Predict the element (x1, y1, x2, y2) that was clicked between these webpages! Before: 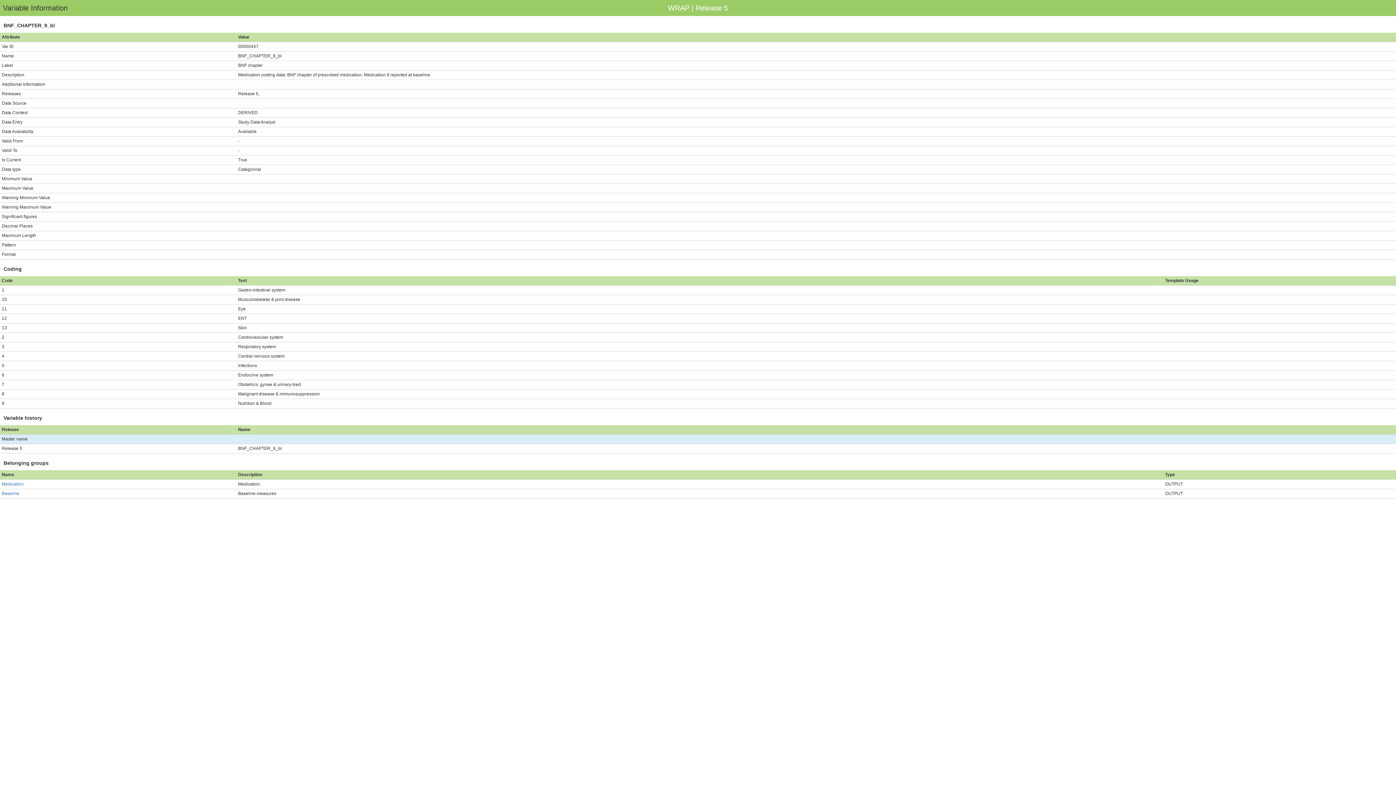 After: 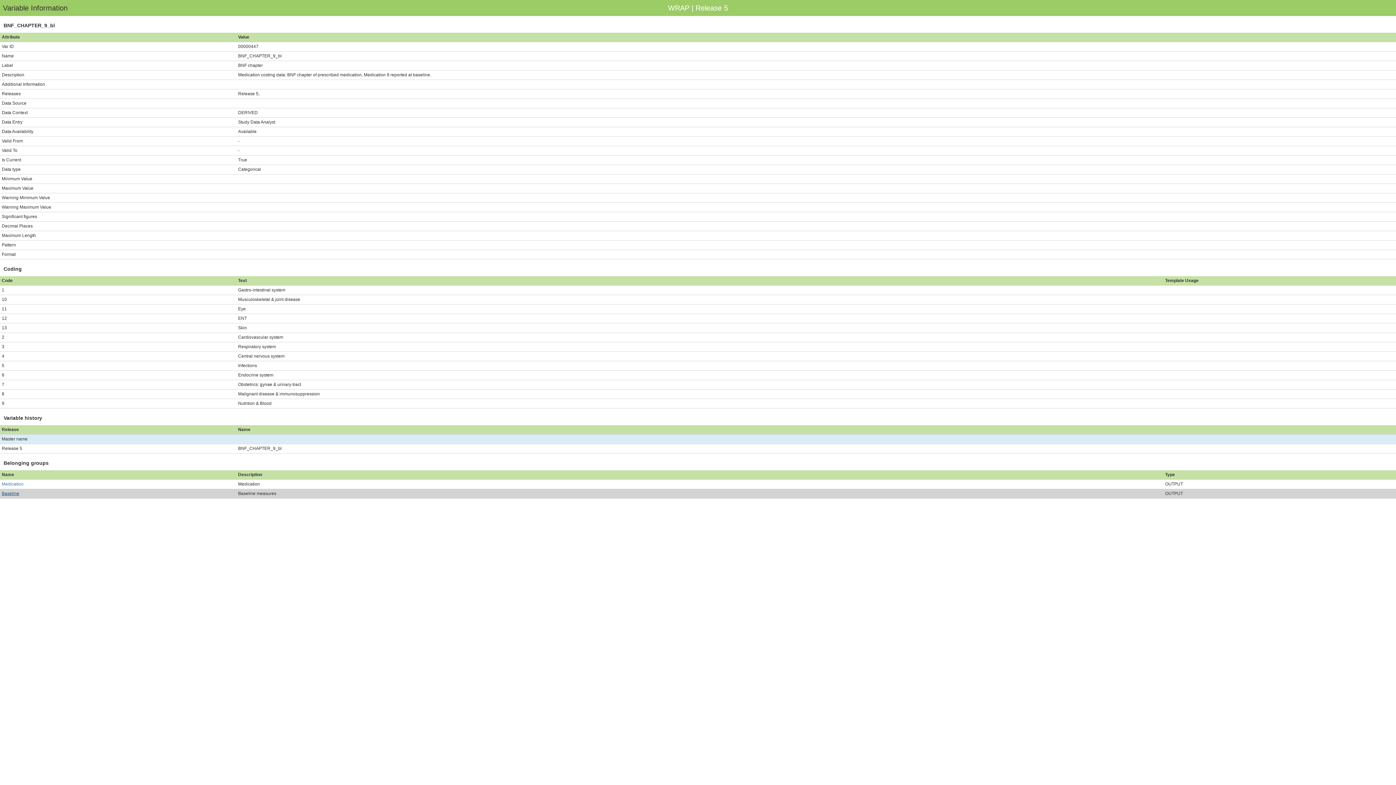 Action: bbox: (1, 491, 19, 496) label: Baseline